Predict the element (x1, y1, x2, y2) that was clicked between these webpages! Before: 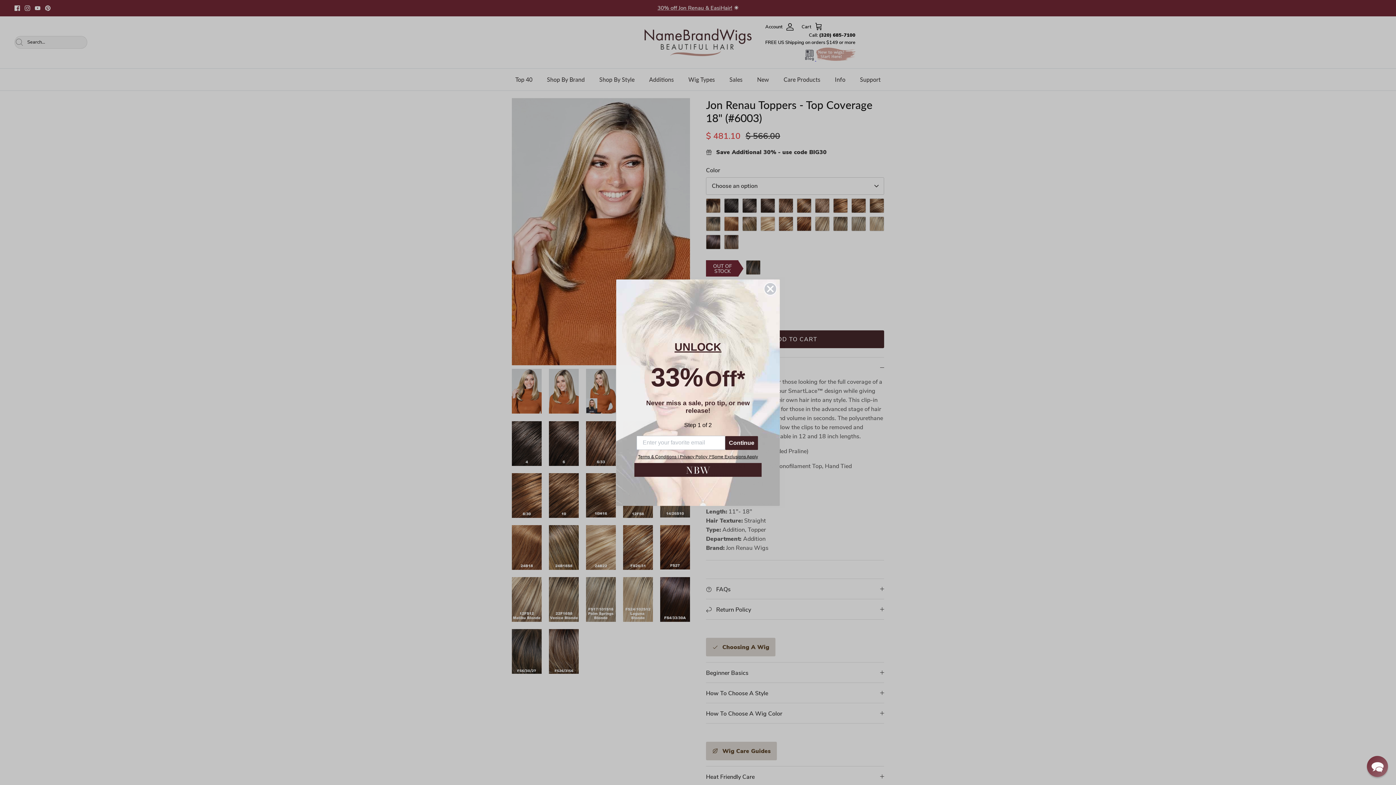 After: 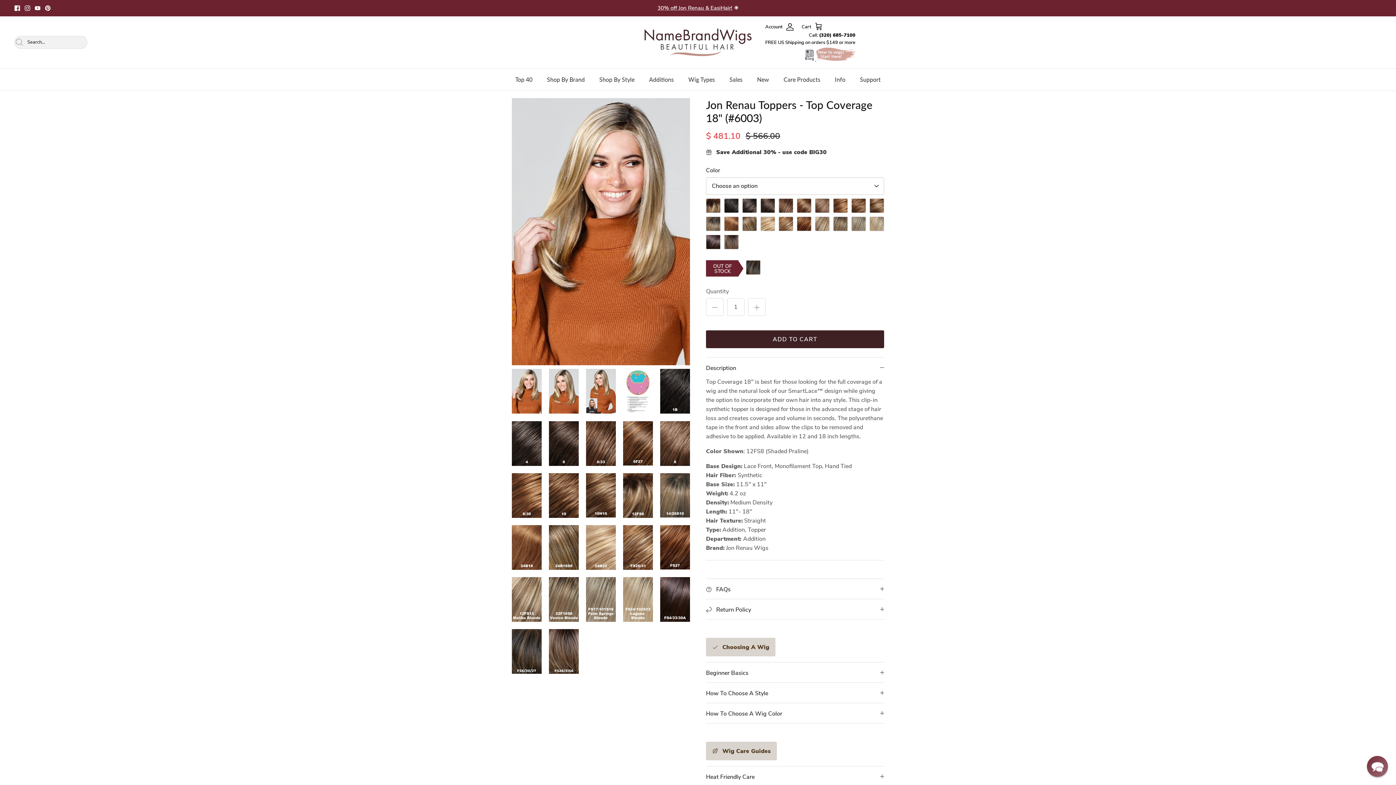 Action: bbox: (764, 282, 777, 295) label: Close dialog